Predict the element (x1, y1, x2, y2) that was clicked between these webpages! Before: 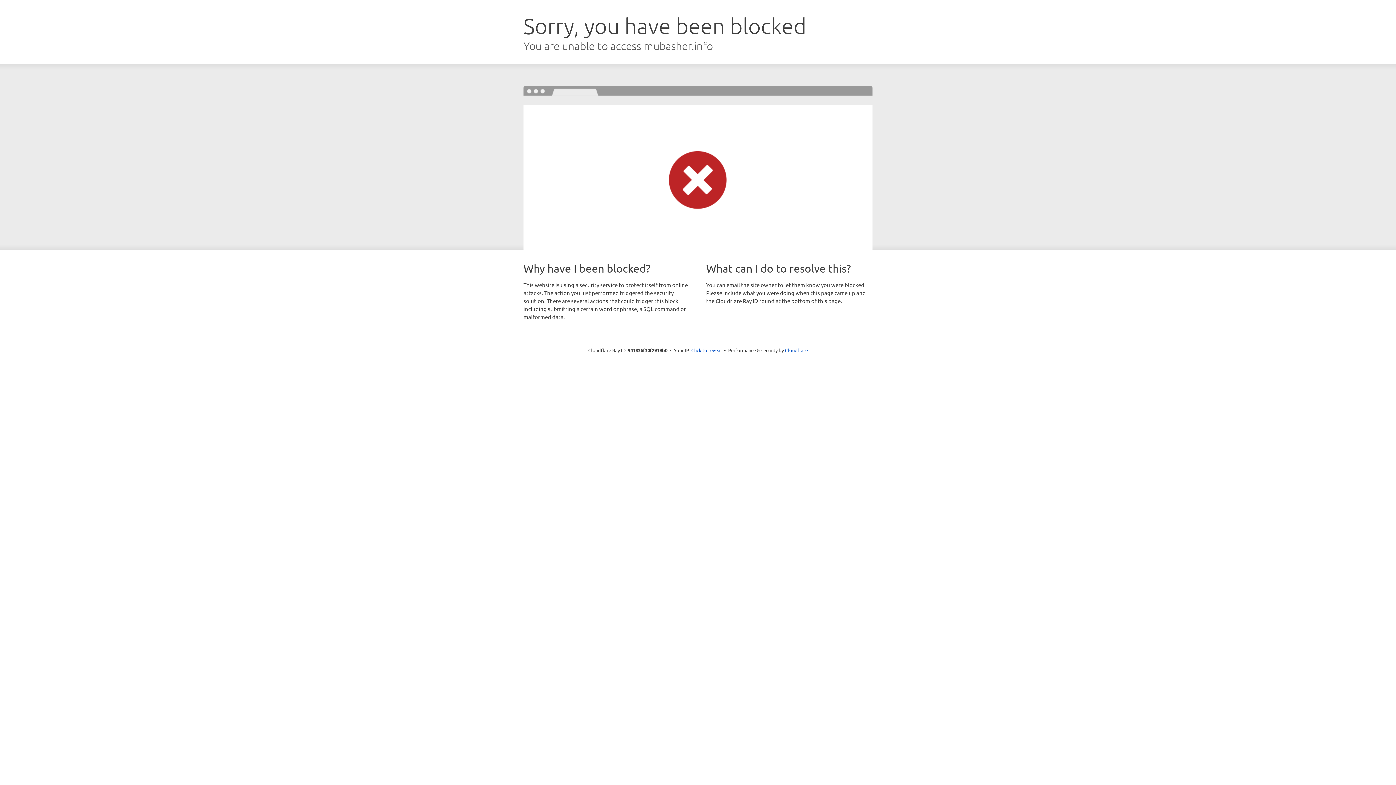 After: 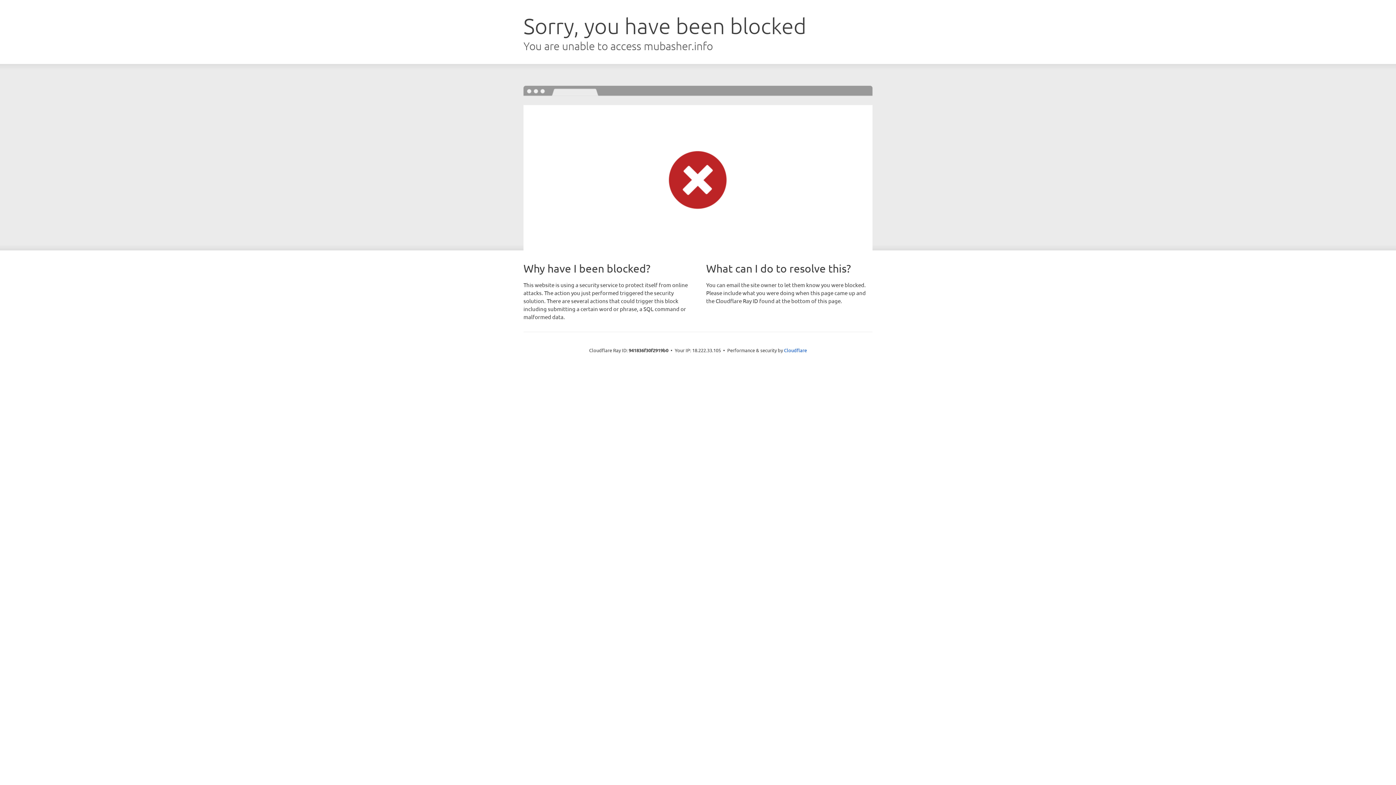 Action: label: Click to reveal bbox: (691, 346, 722, 353)